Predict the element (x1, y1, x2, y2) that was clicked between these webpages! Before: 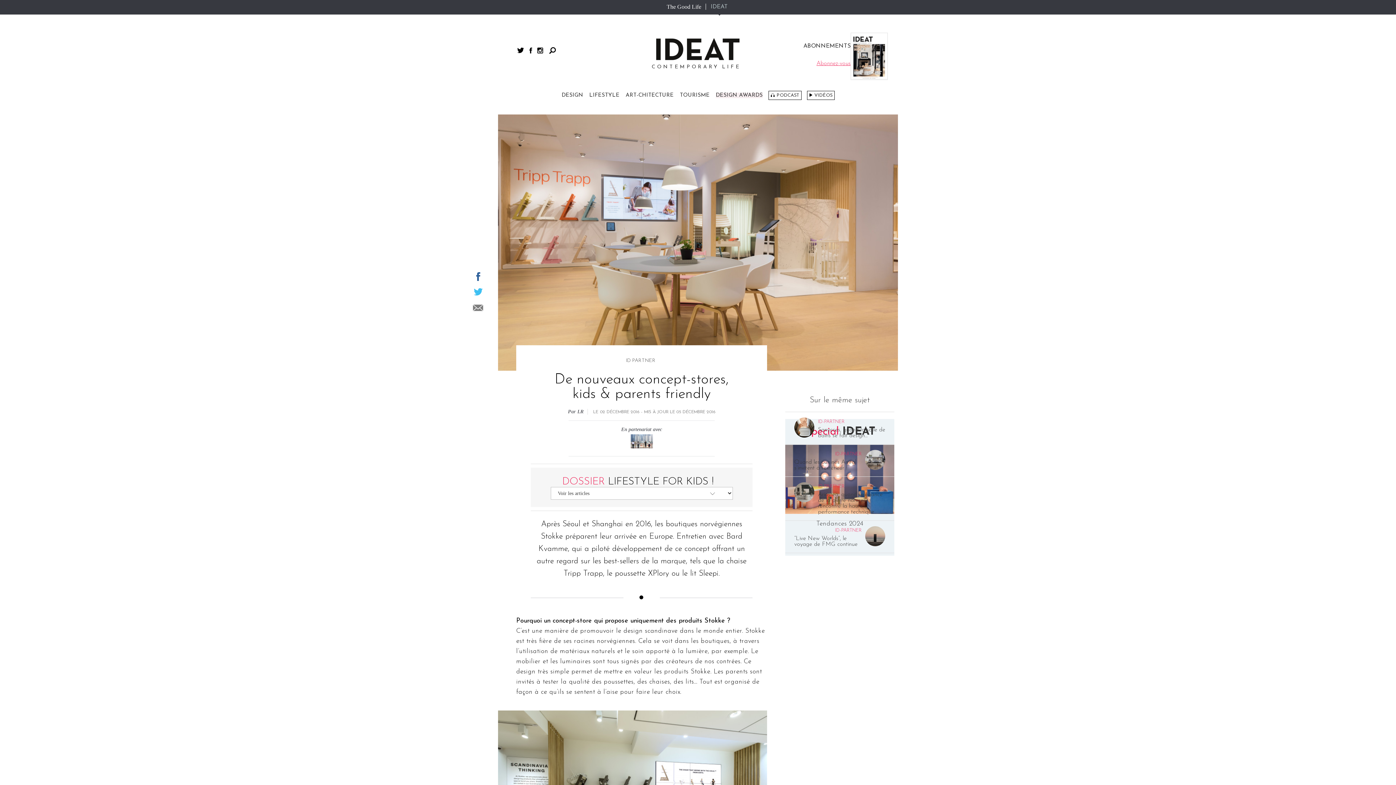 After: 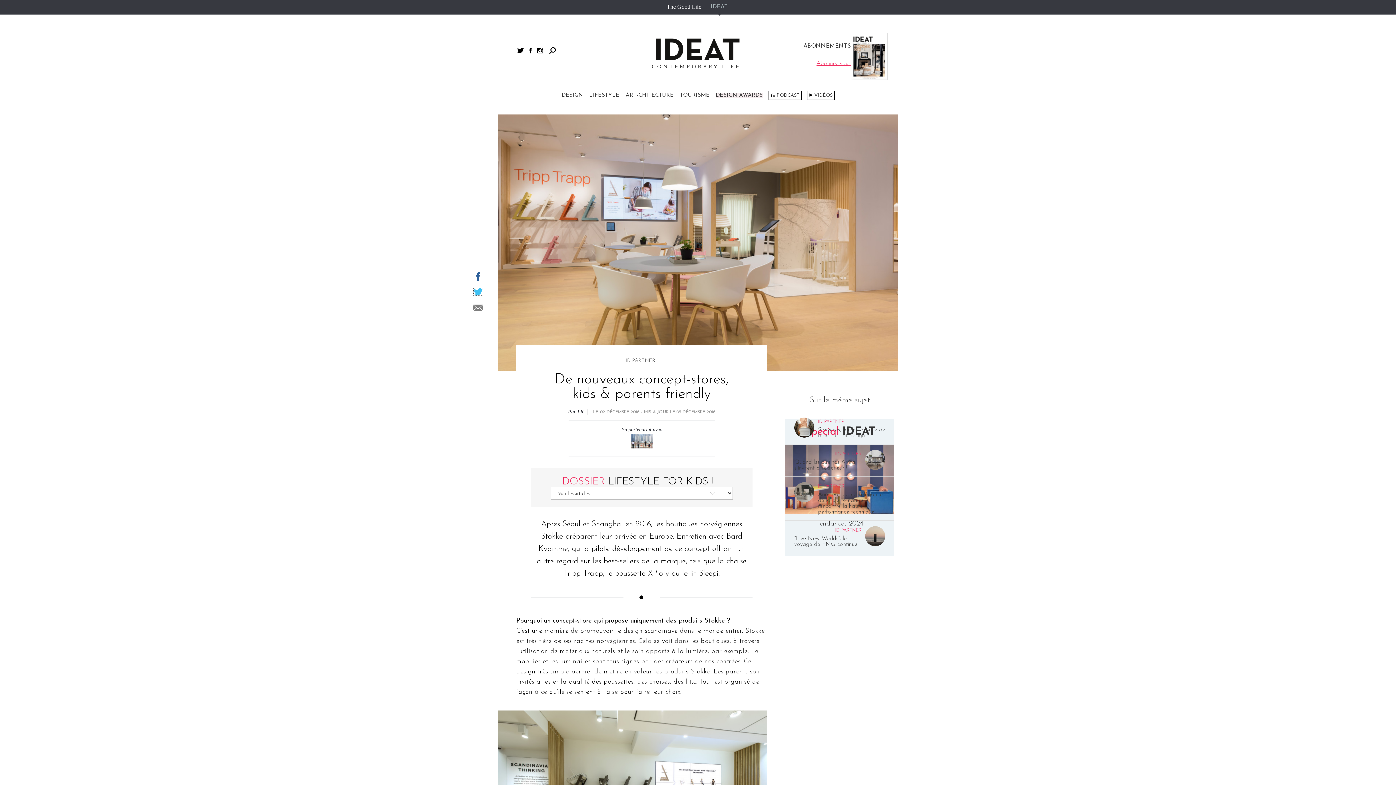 Action: label: Partager sur twitter bbox: (473, 288, 482, 295)